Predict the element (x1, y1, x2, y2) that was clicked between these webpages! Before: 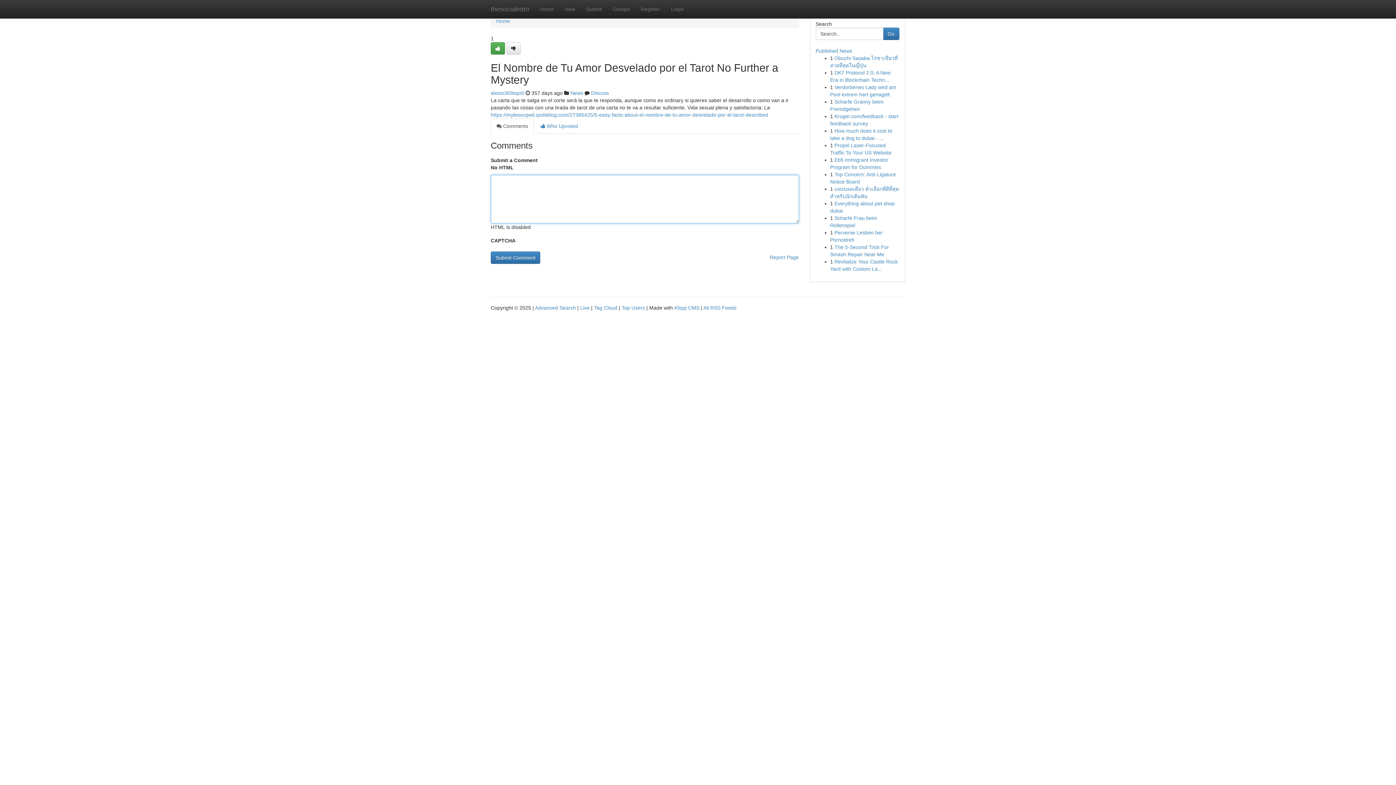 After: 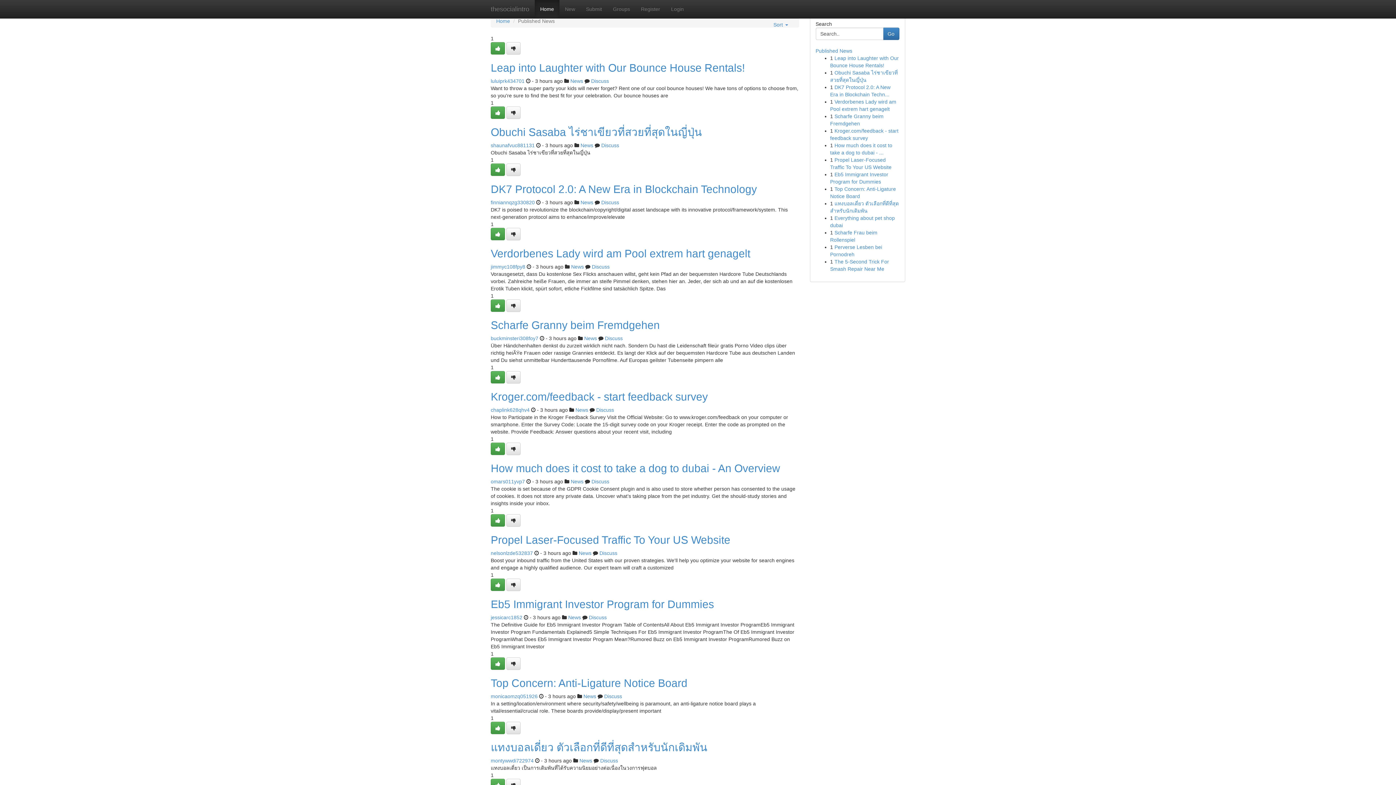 Action: bbox: (534, 0, 559, 18) label: Home